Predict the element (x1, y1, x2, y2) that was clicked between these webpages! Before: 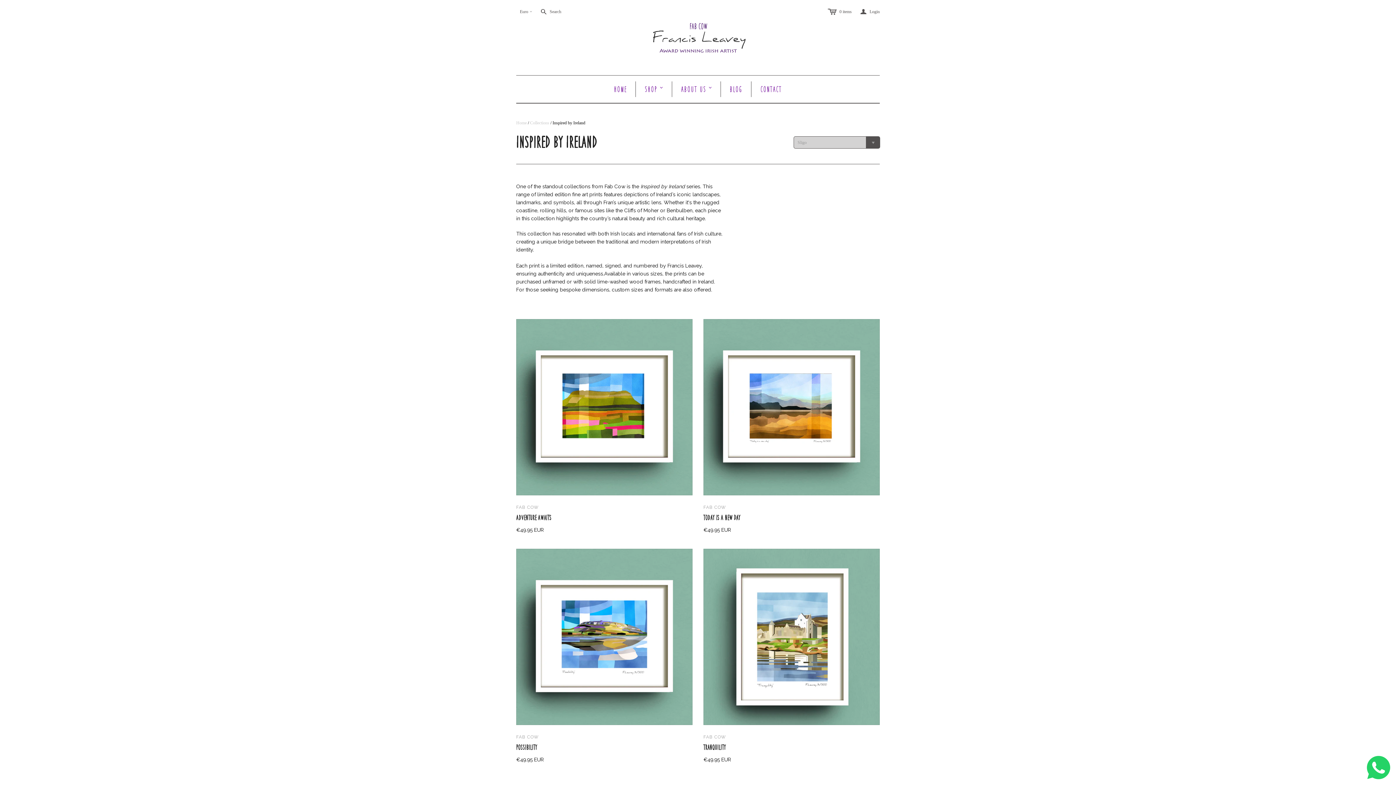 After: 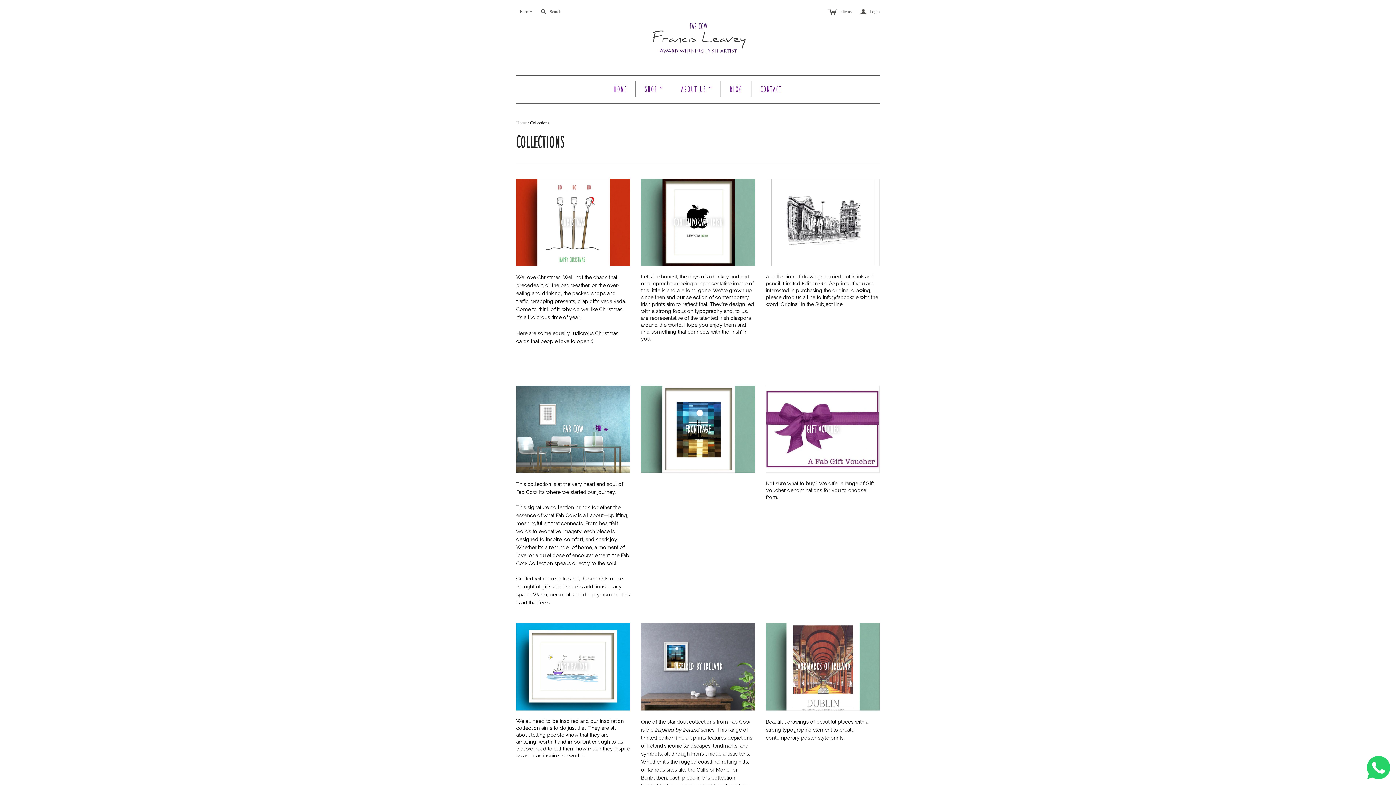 Action: bbox: (530, 120, 549, 125) label: Collections